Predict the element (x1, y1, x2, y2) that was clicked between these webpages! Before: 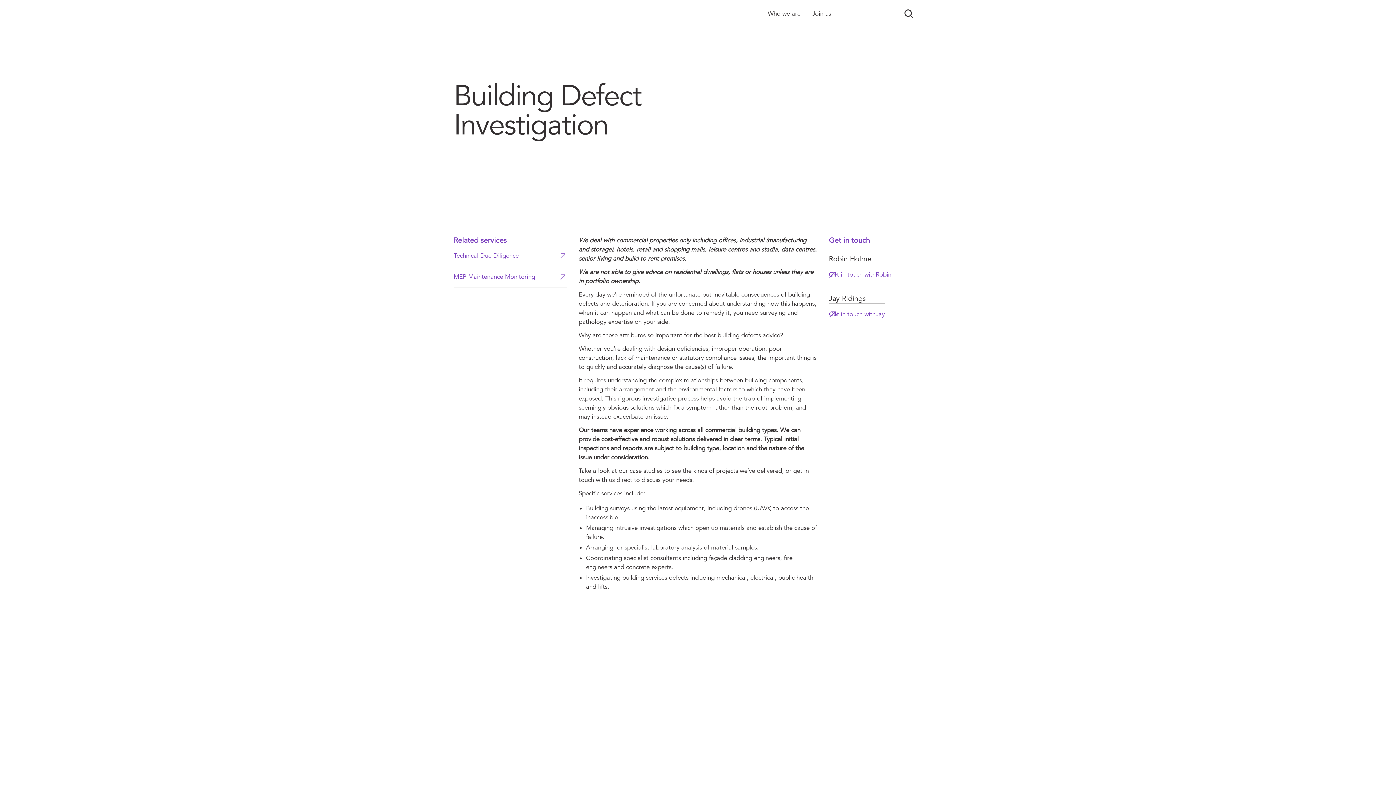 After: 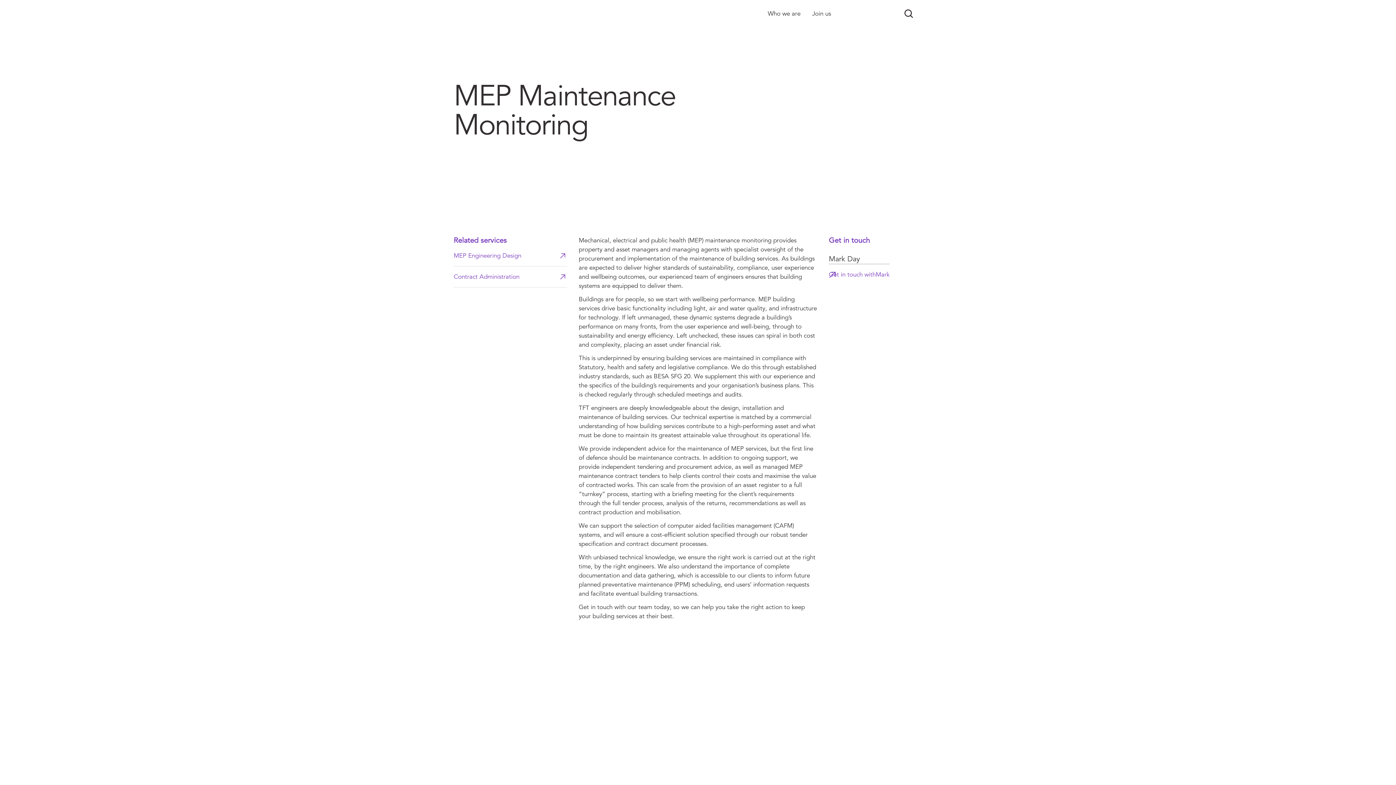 Action: label: MEP Maintenance Monitoring bbox: (453, 266, 567, 287)